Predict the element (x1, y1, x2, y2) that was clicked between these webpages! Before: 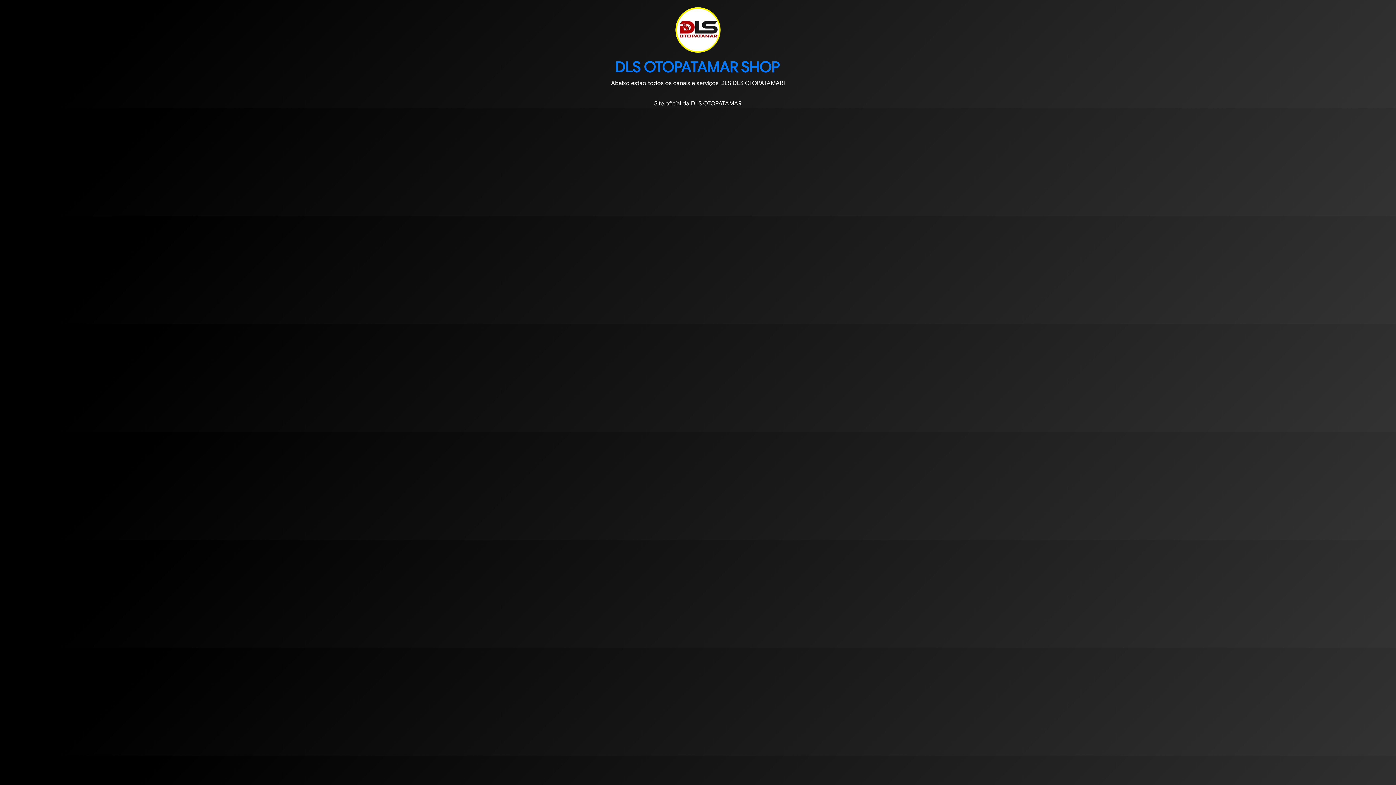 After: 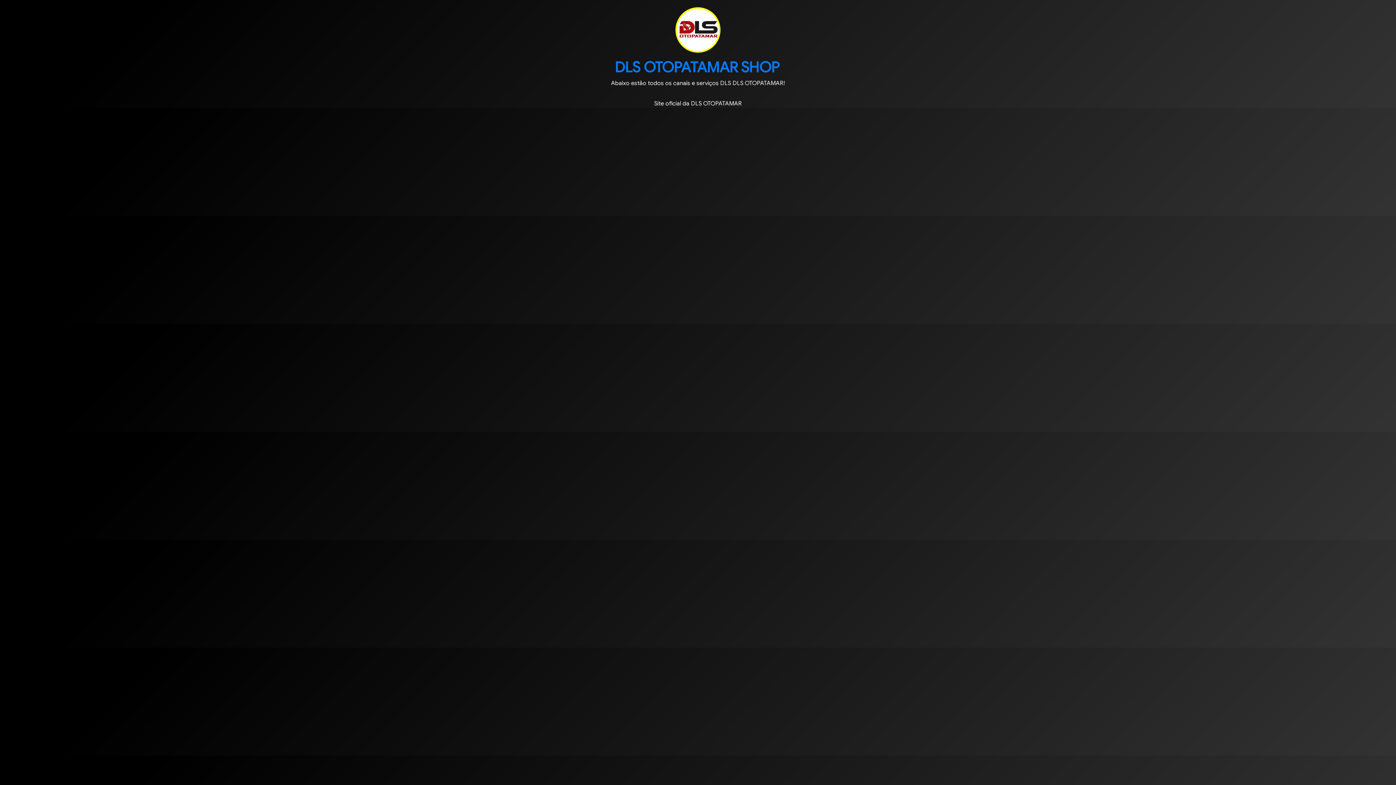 Action: label: Site oficial da DLS OTOPATAMAR bbox: (654, 100, 742, 107)